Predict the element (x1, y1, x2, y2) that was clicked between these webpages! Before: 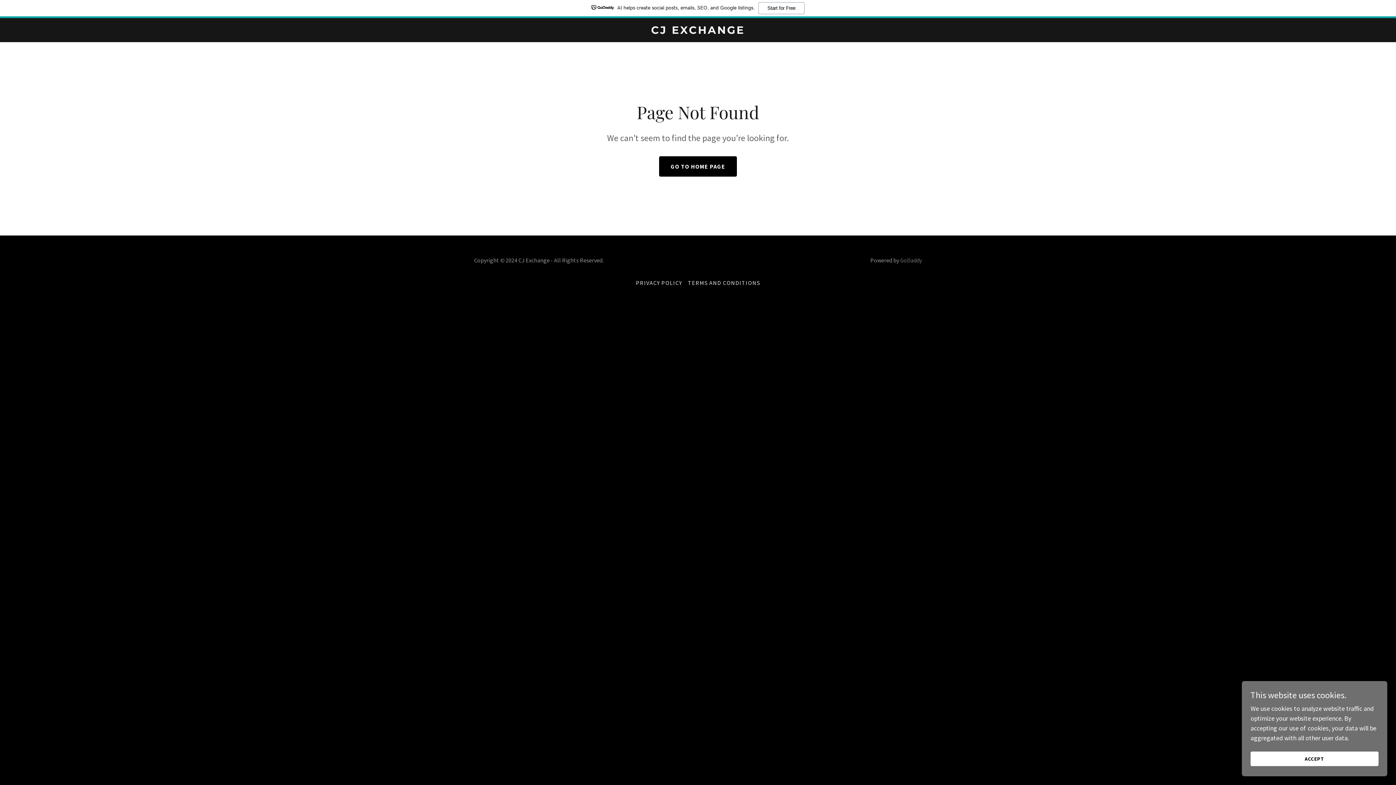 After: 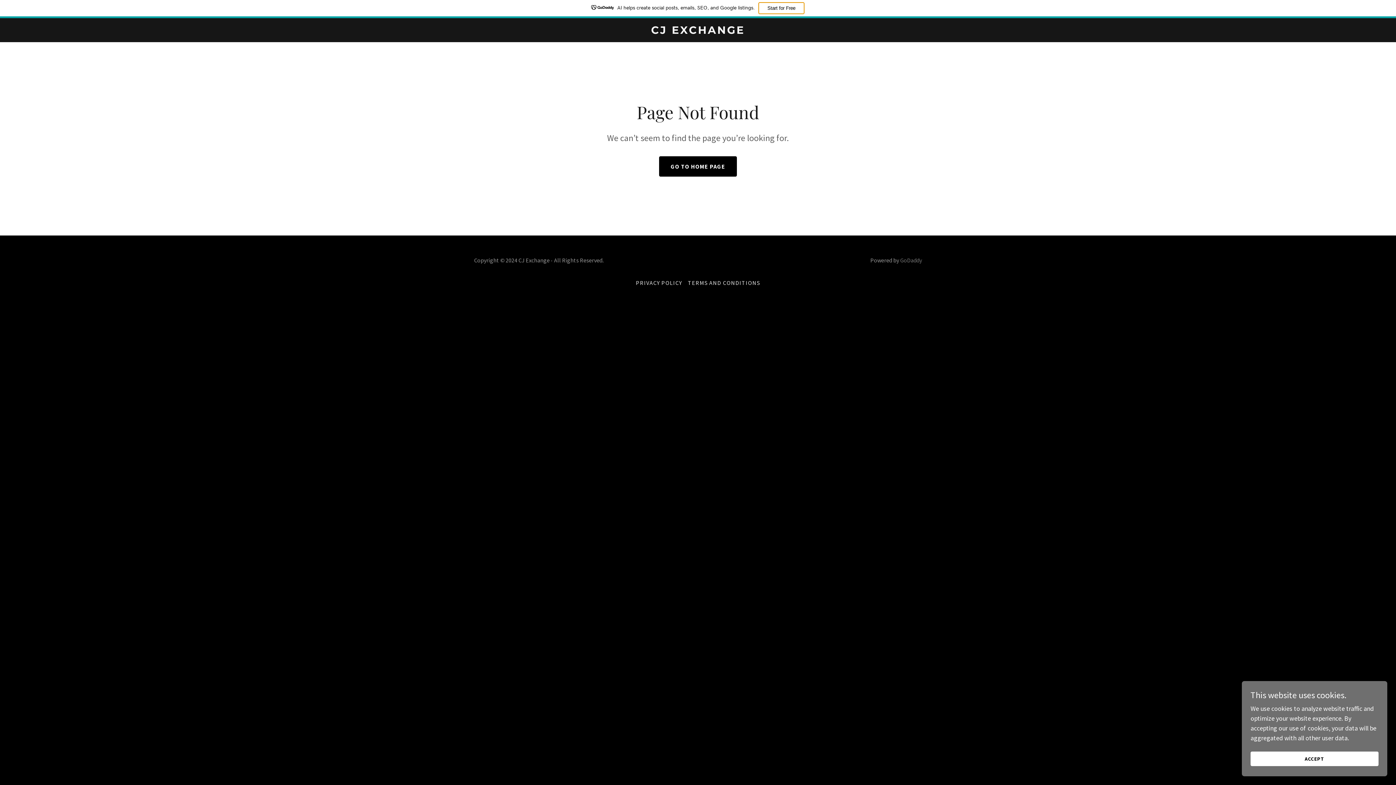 Action: bbox: (758, 2, 804, 14) label: Start for Free